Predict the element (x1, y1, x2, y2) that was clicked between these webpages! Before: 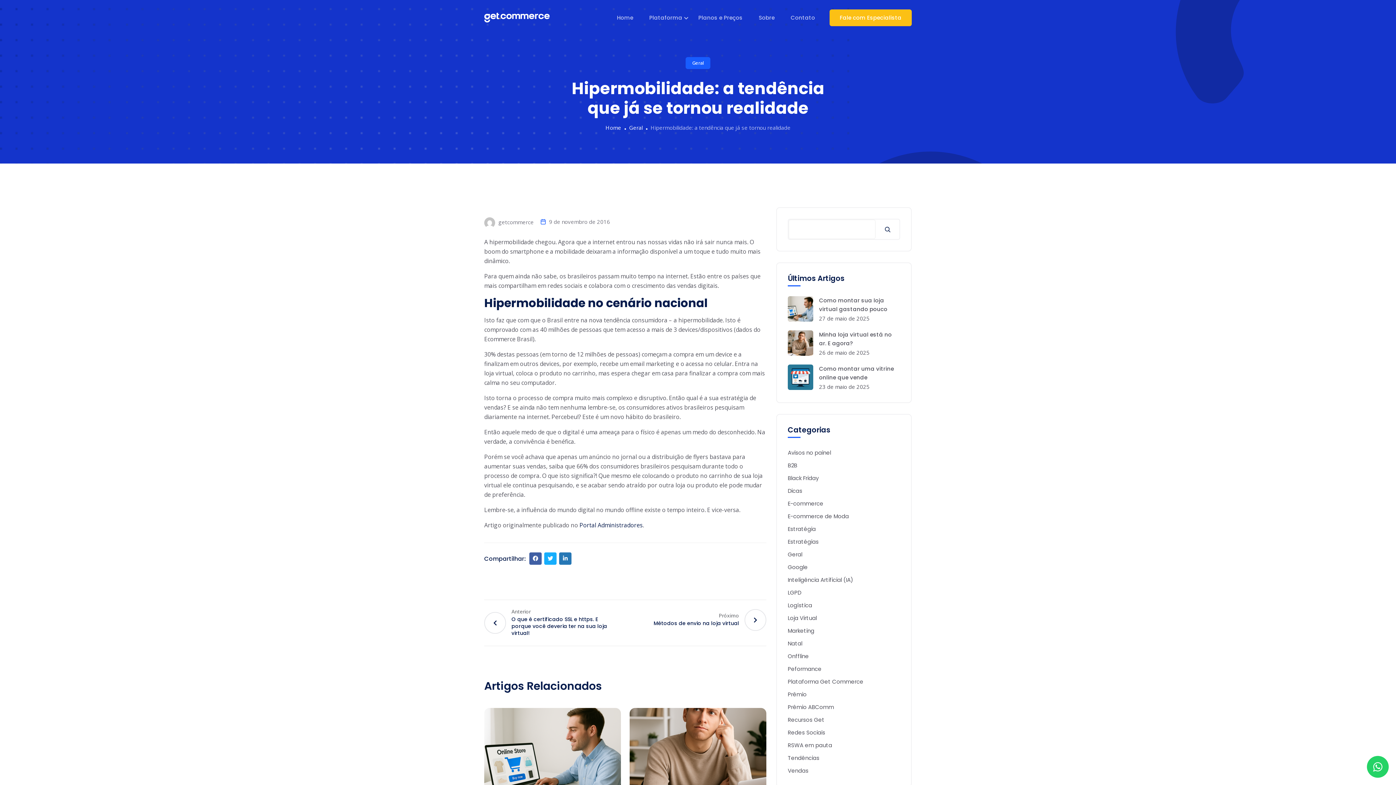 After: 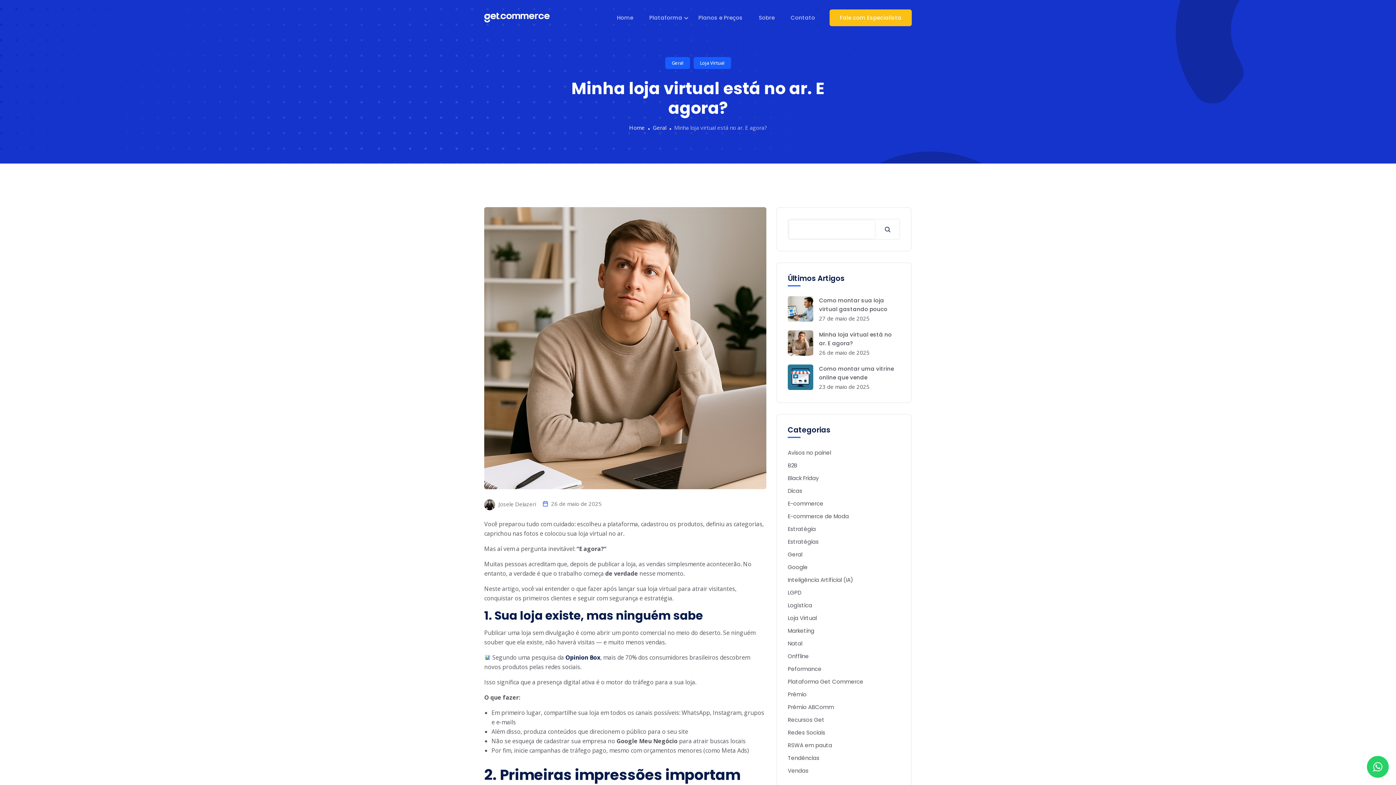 Action: label: Minha loja virtual está no ar. E agora? bbox: (788, 330, 900, 348)